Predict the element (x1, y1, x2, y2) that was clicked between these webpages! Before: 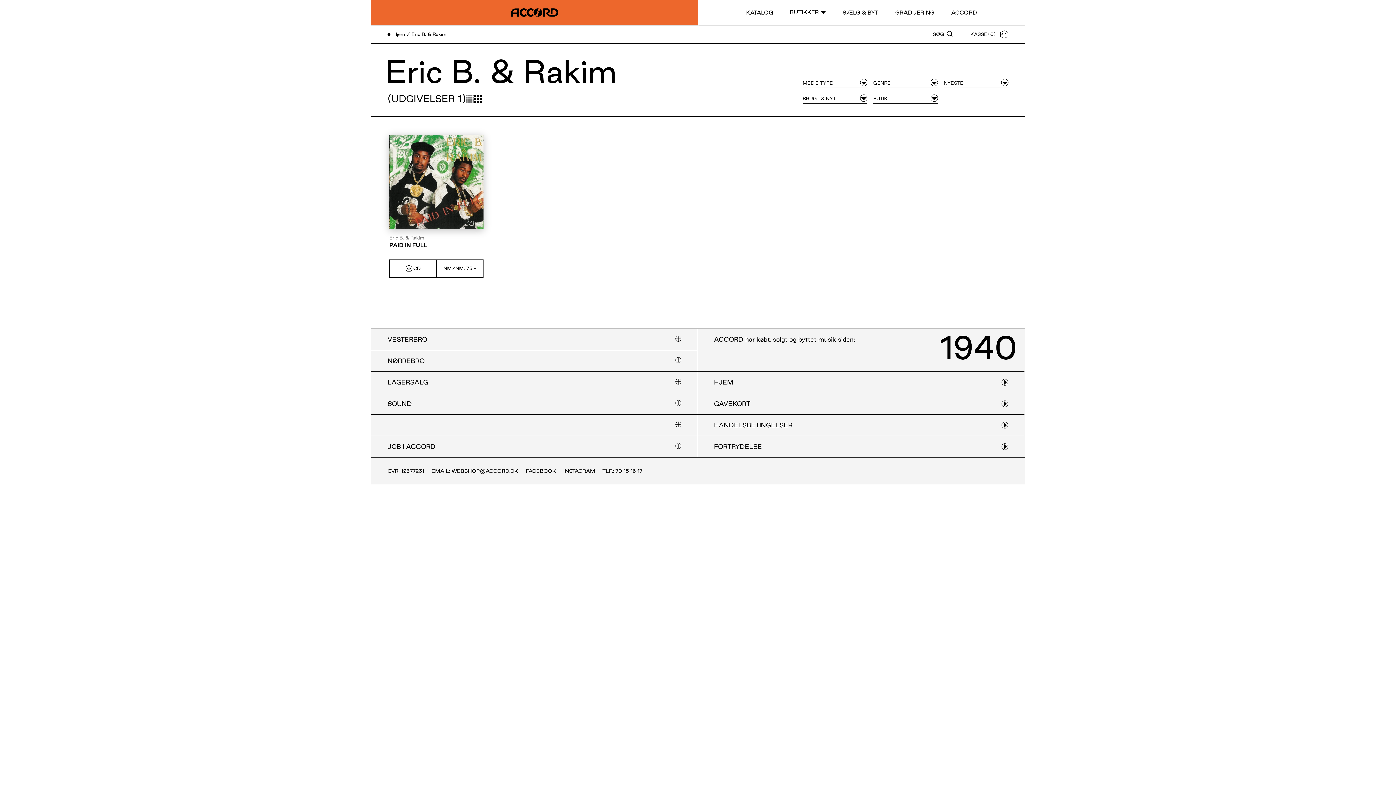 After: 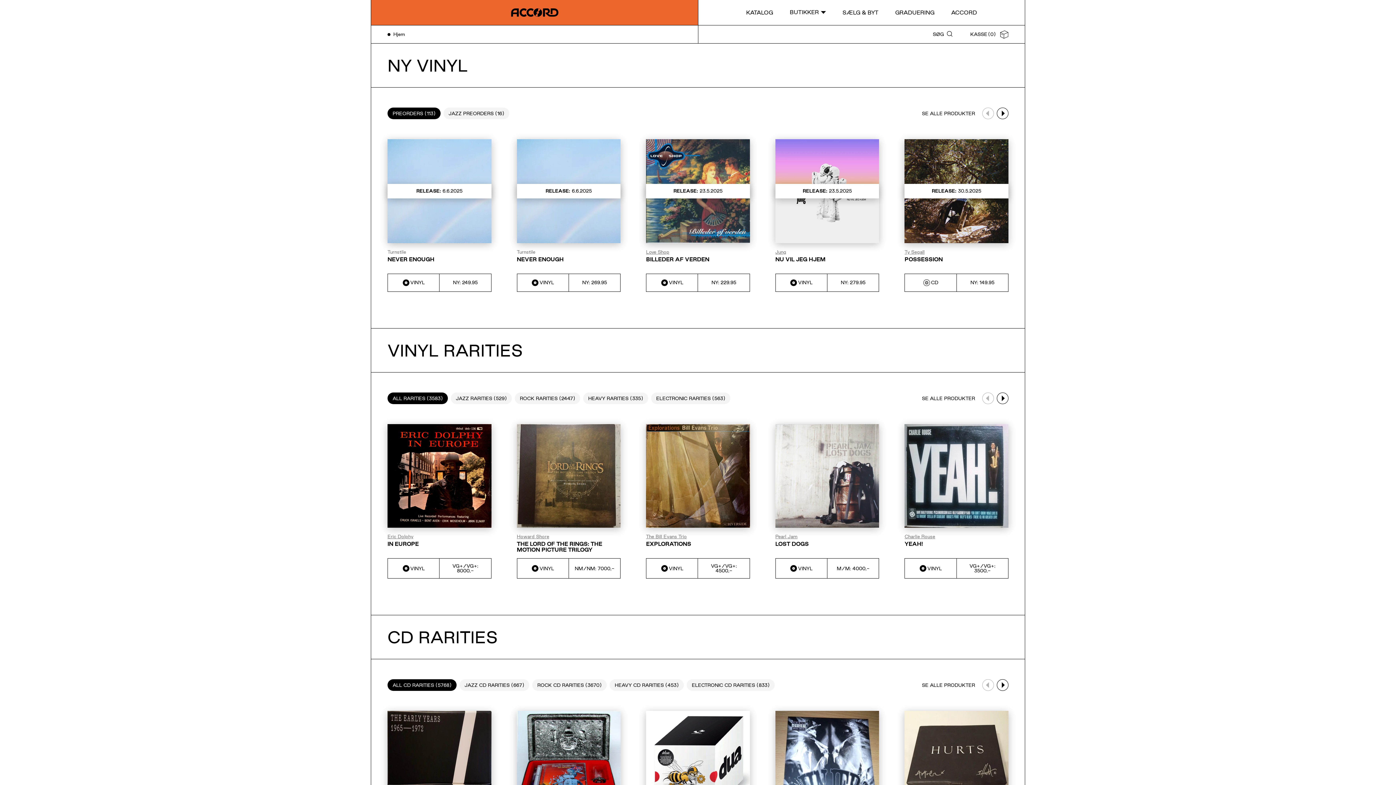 Action: bbox: (371, 8, 698, 16)